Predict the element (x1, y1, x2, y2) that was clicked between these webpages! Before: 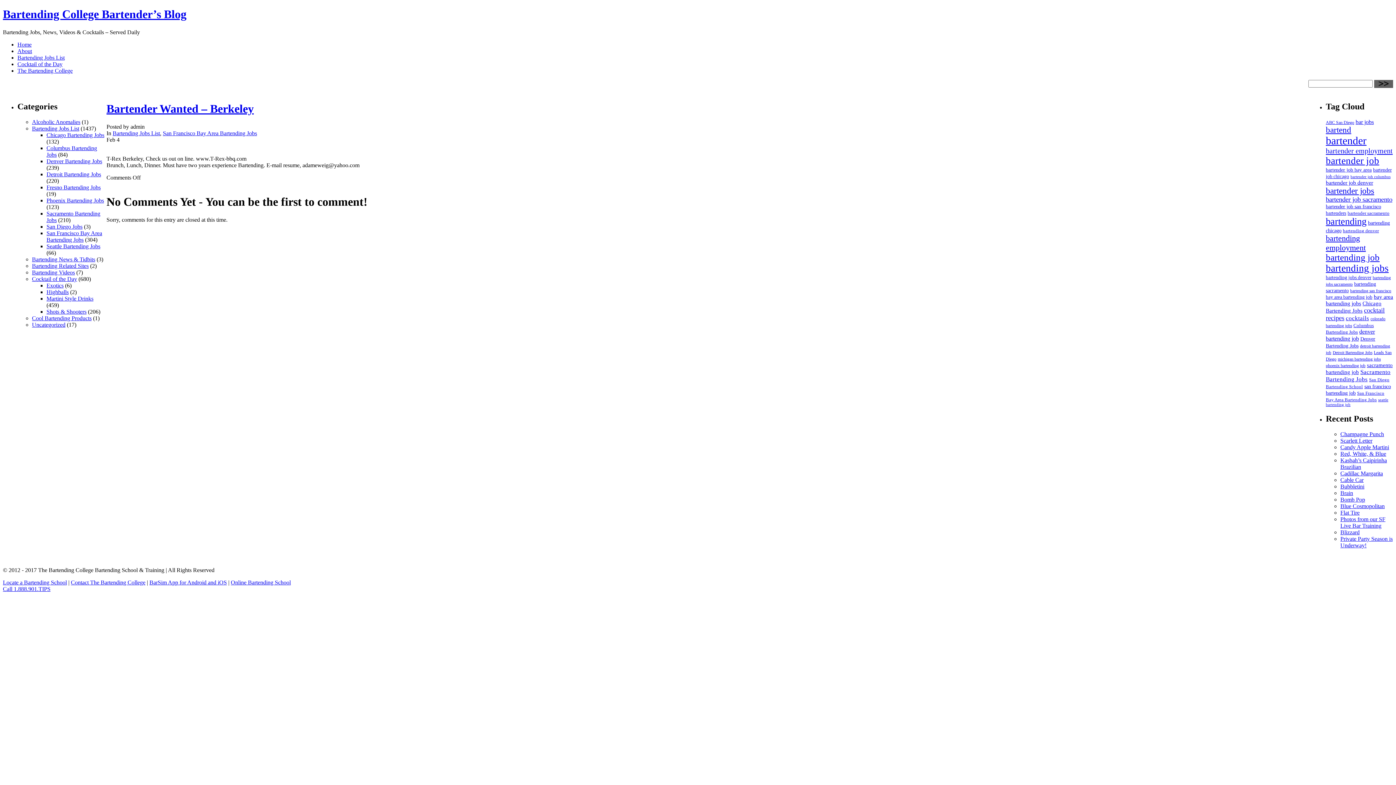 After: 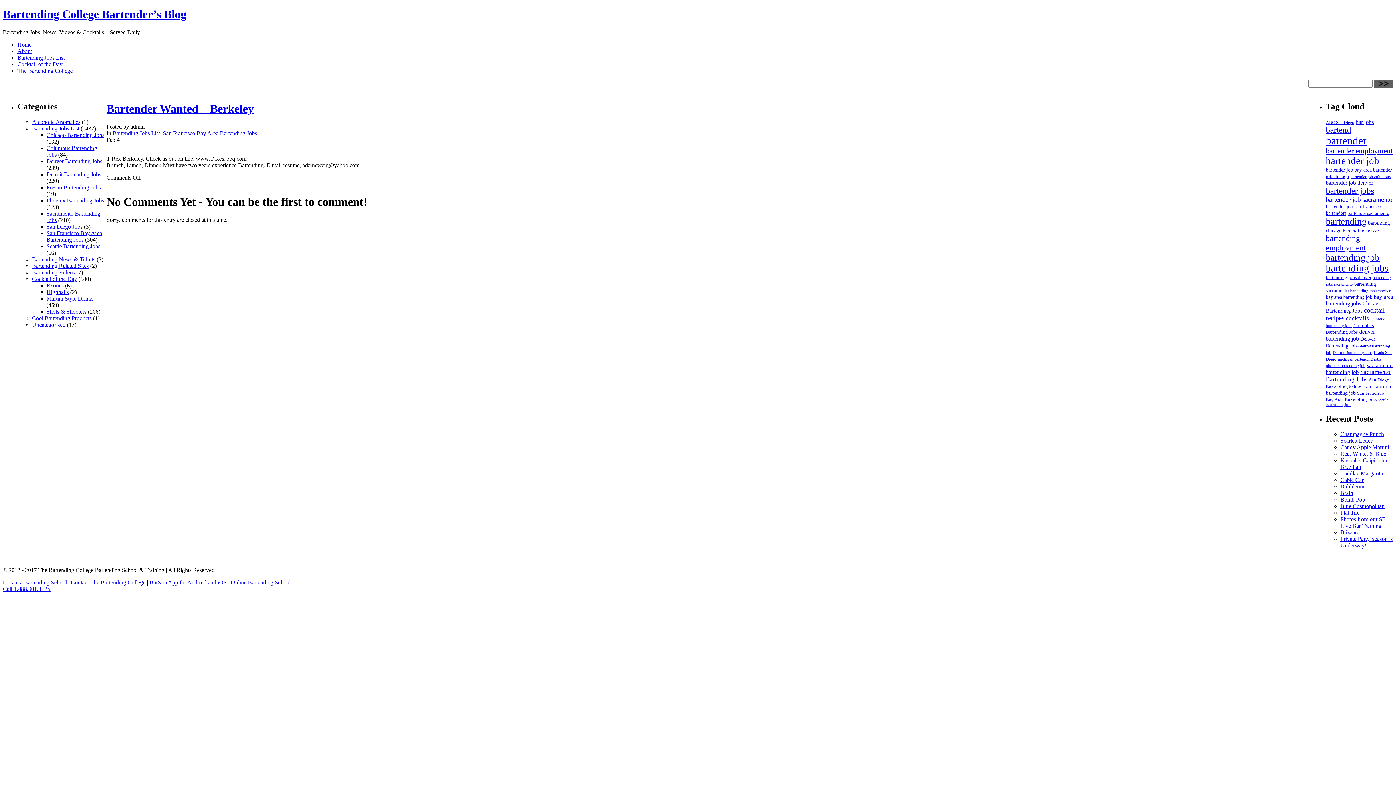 Action: label: Call 1.888.901.TIPS bbox: (2, 586, 50, 592)